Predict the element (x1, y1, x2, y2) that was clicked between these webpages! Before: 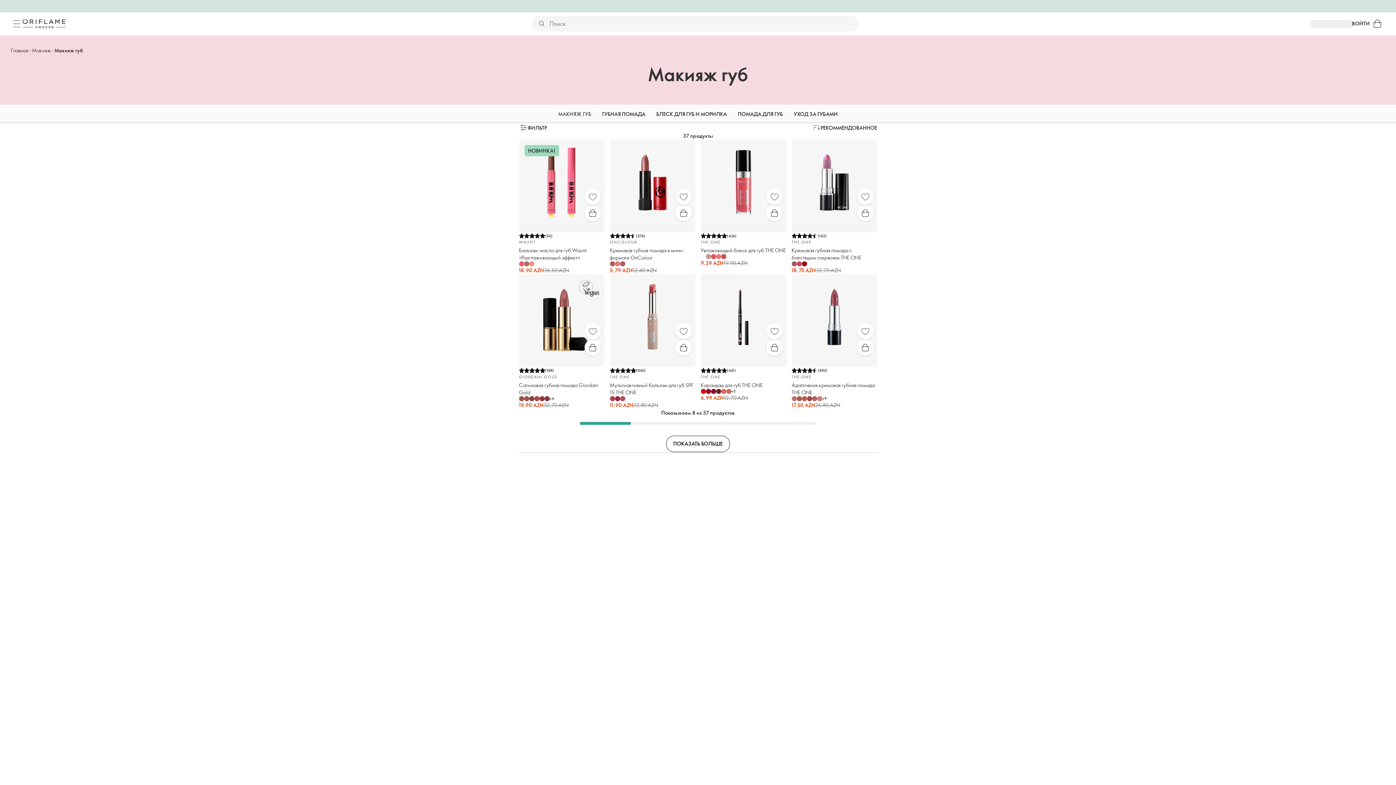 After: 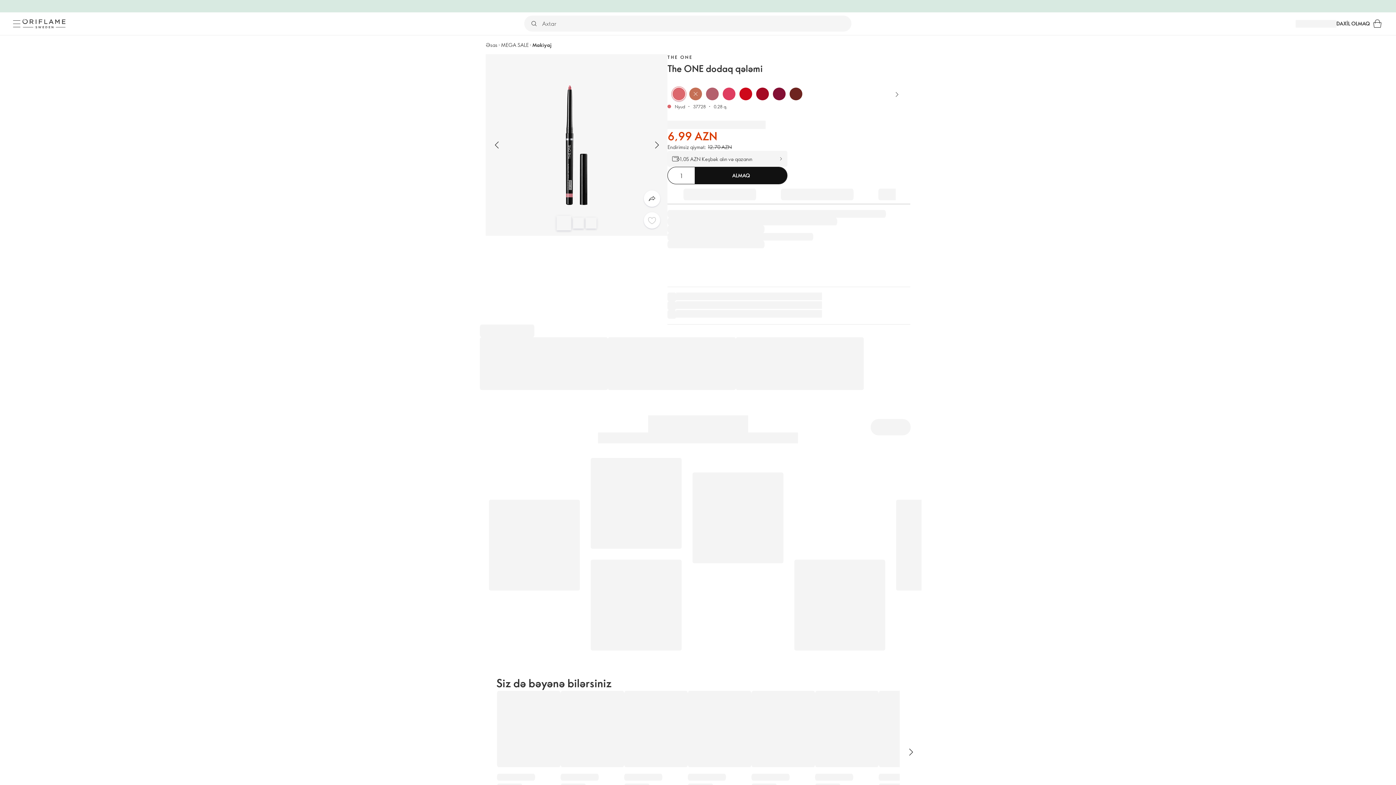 Action: bbox: (700, 274, 786, 409) label: (441)
THE ONE

Карандаш для губ THE ONE

+2

6,99 AZN

12,70 AZN